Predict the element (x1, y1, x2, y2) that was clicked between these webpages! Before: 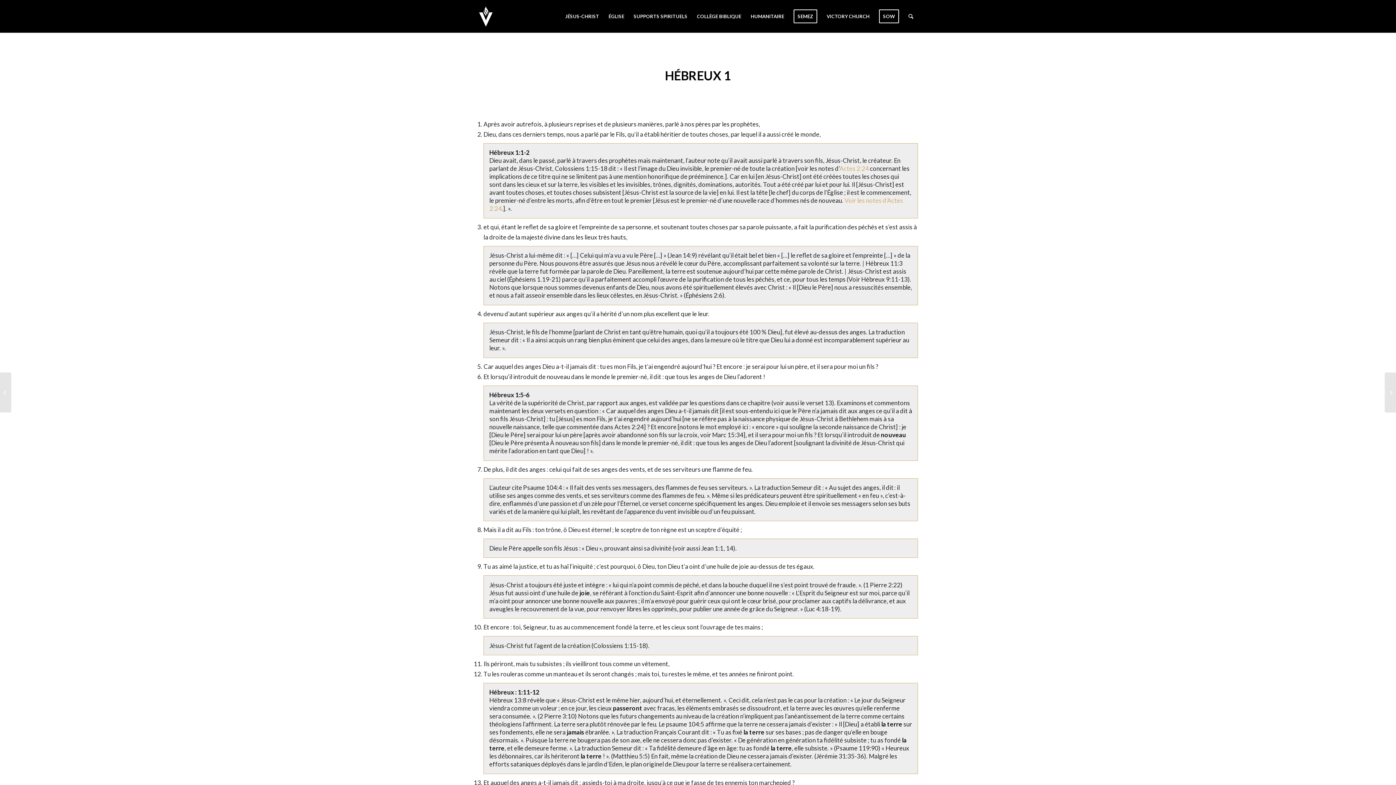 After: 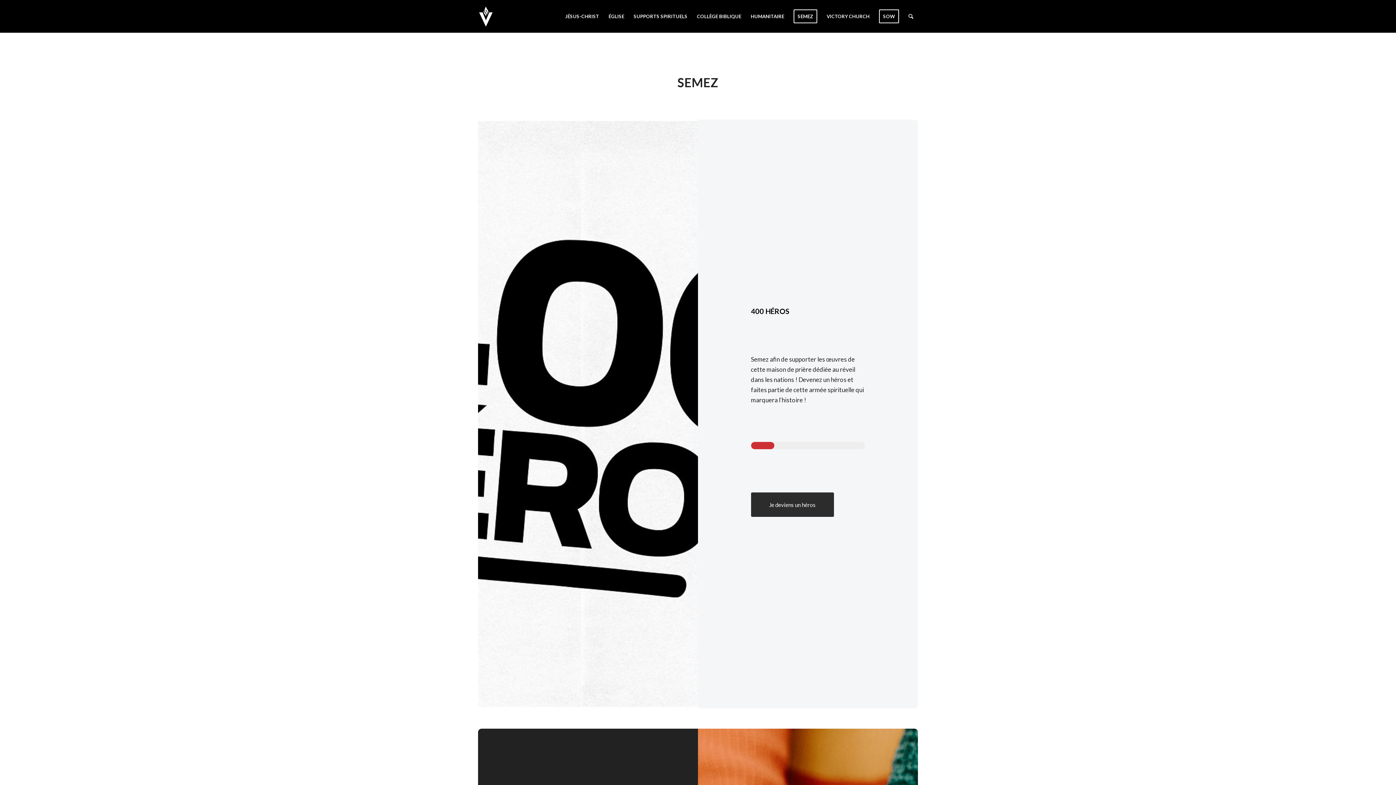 Action: bbox: (789, 0, 822, 32) label: SEMEZ